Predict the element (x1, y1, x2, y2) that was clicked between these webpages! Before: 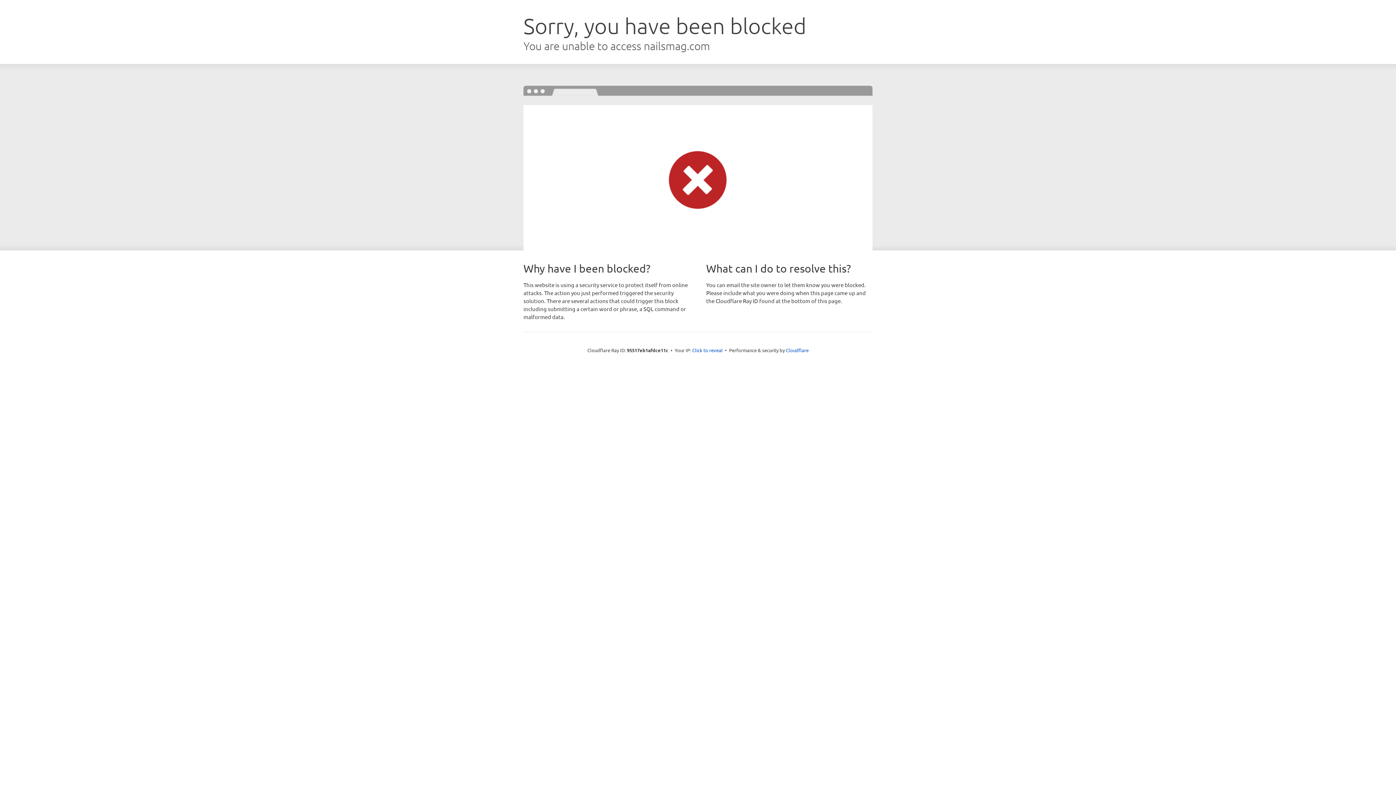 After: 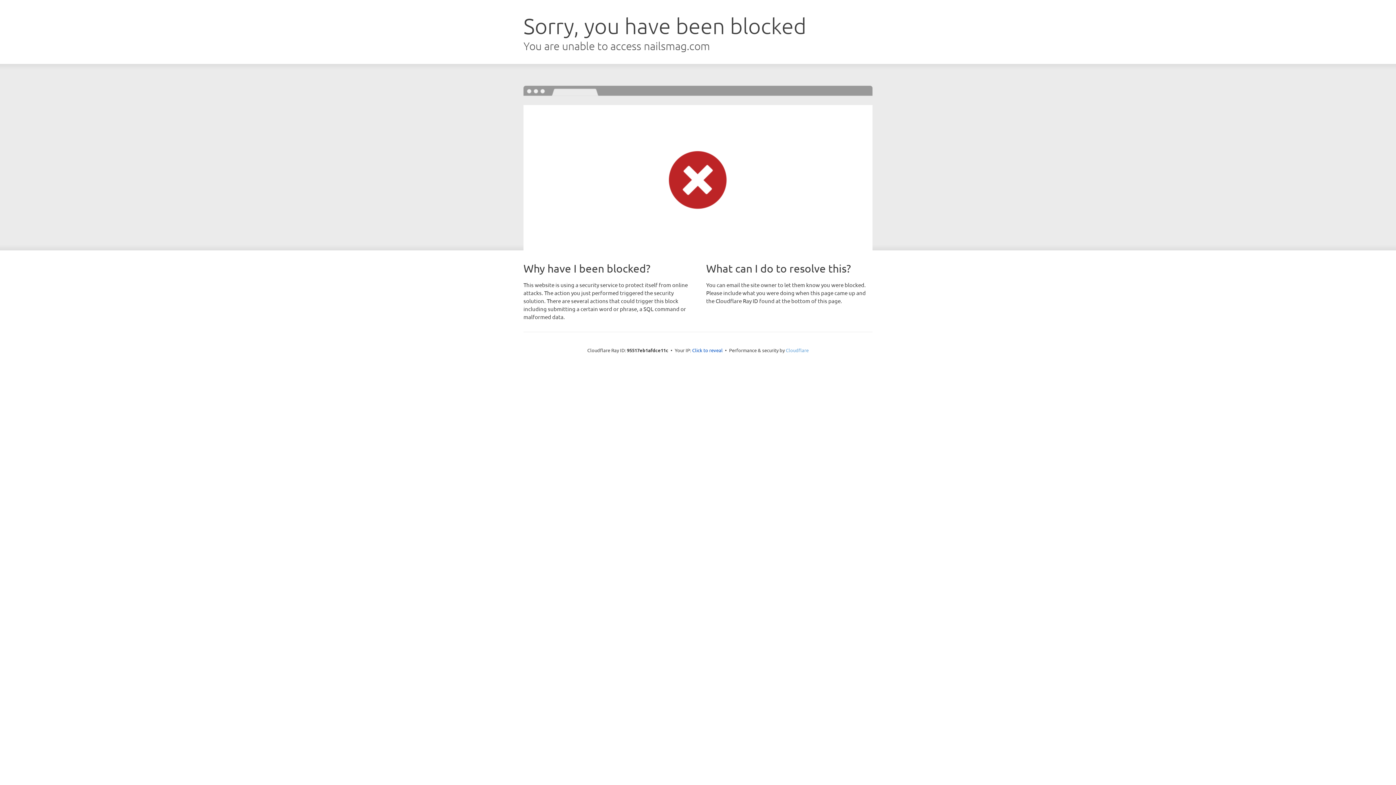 Action: label: Cloudflare bbox: (786, 347, 808, 353)